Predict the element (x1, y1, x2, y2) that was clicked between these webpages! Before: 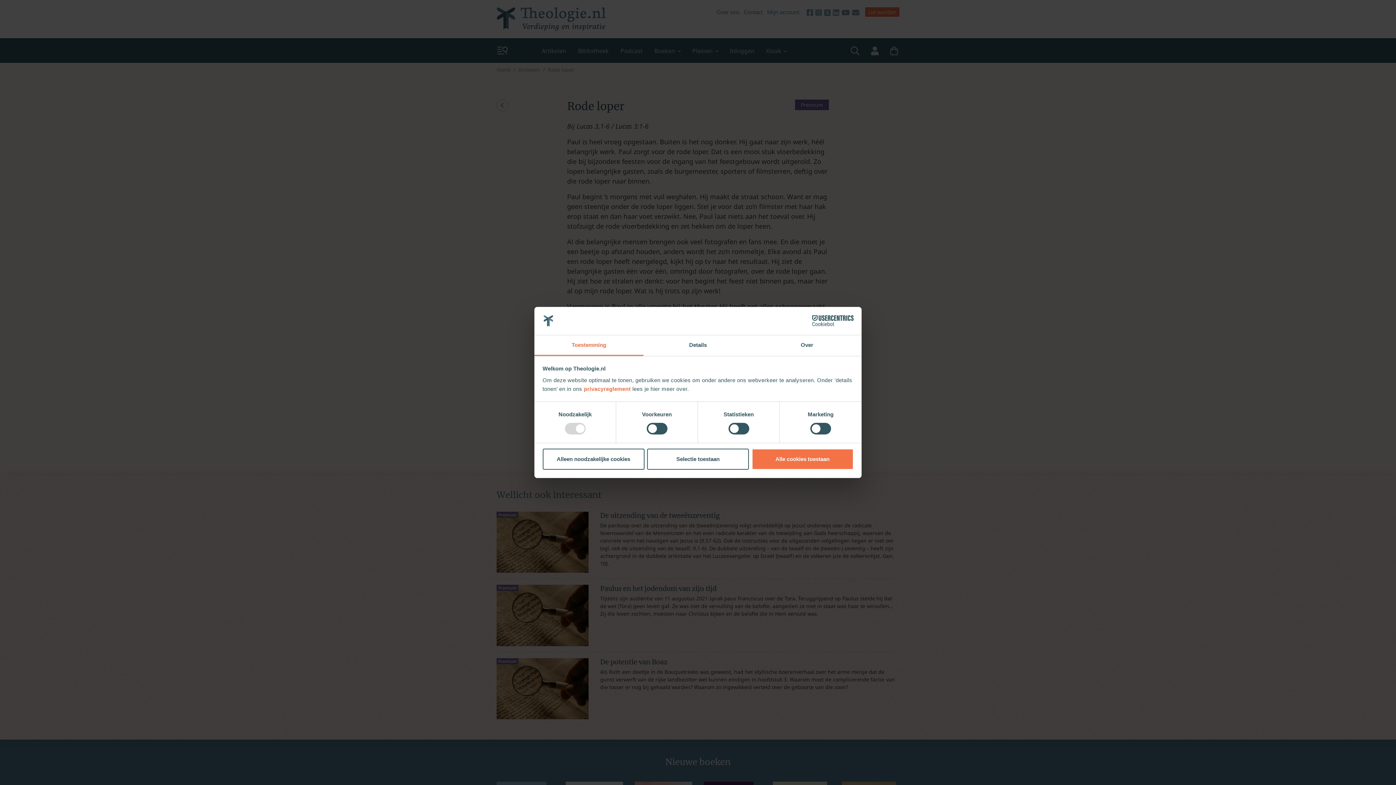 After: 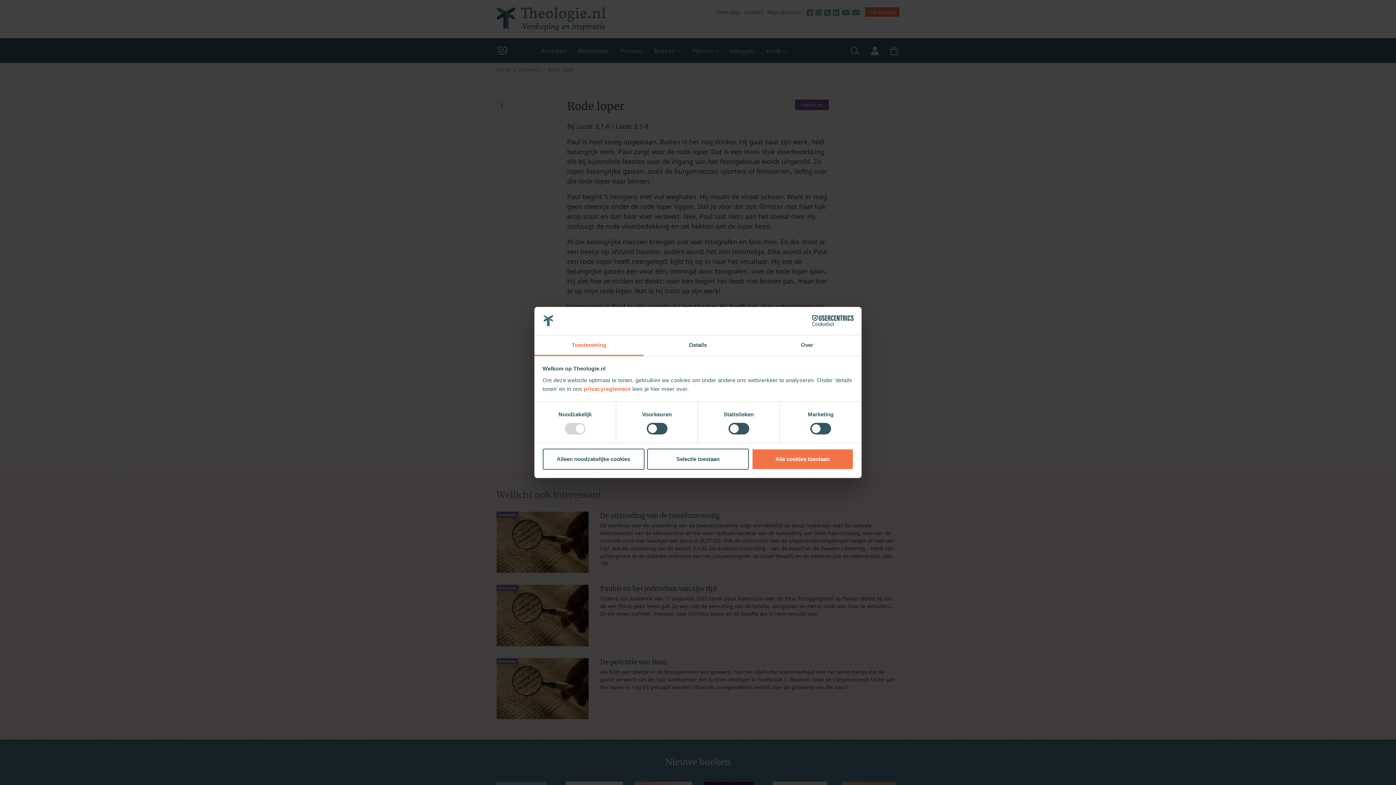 Action: label: Toestemming bbox: (534, 335, 643, 356)